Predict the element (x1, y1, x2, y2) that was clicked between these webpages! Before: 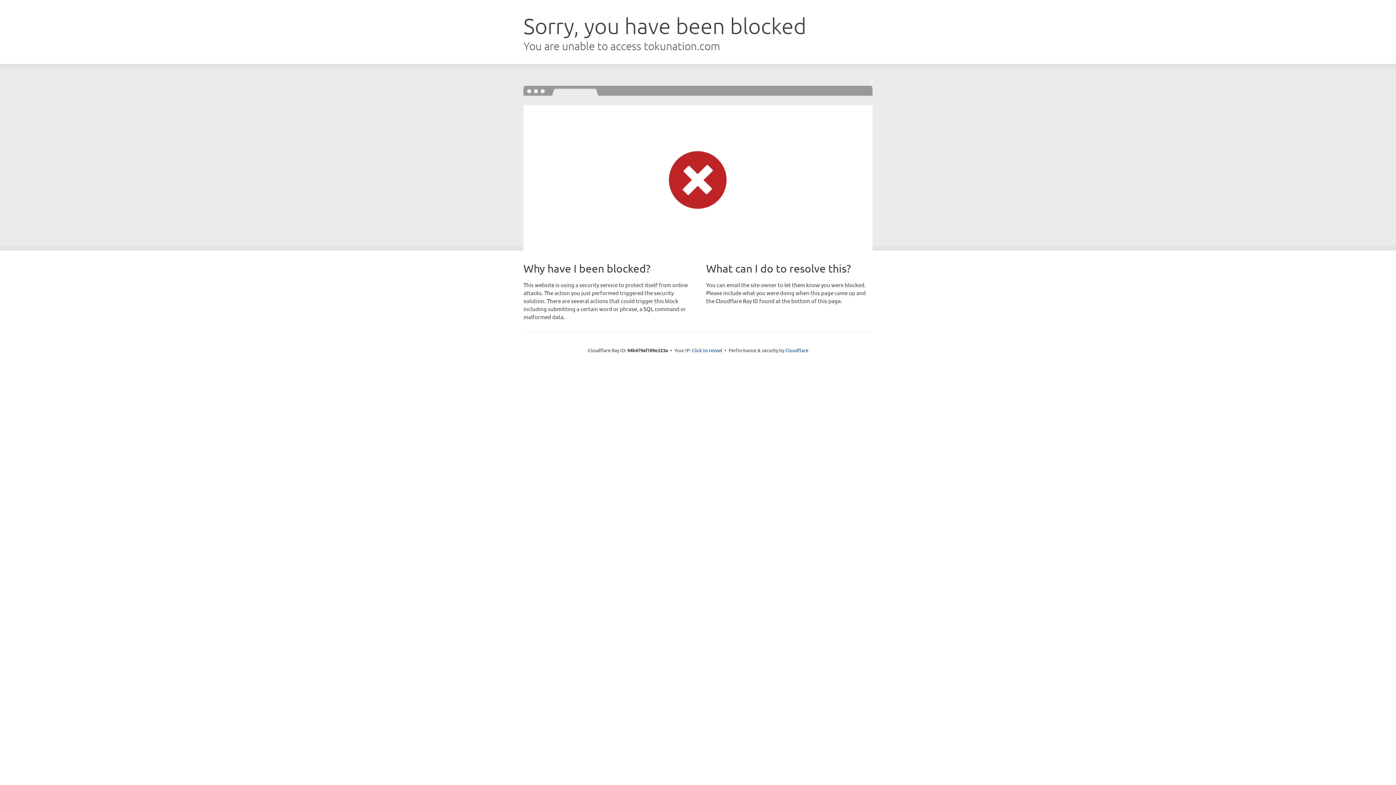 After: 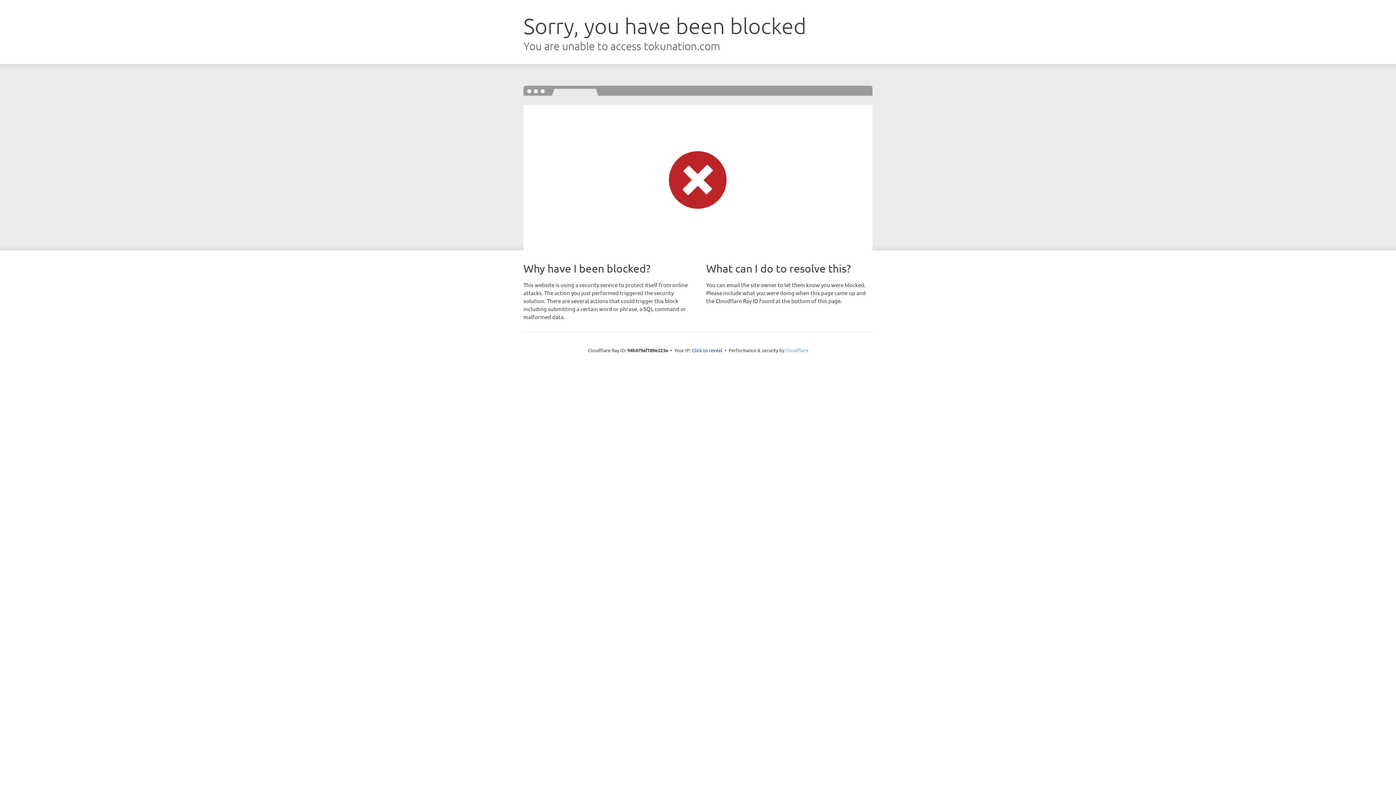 Action: label: Cloudflare bbox: (785, 347, 808, 353)